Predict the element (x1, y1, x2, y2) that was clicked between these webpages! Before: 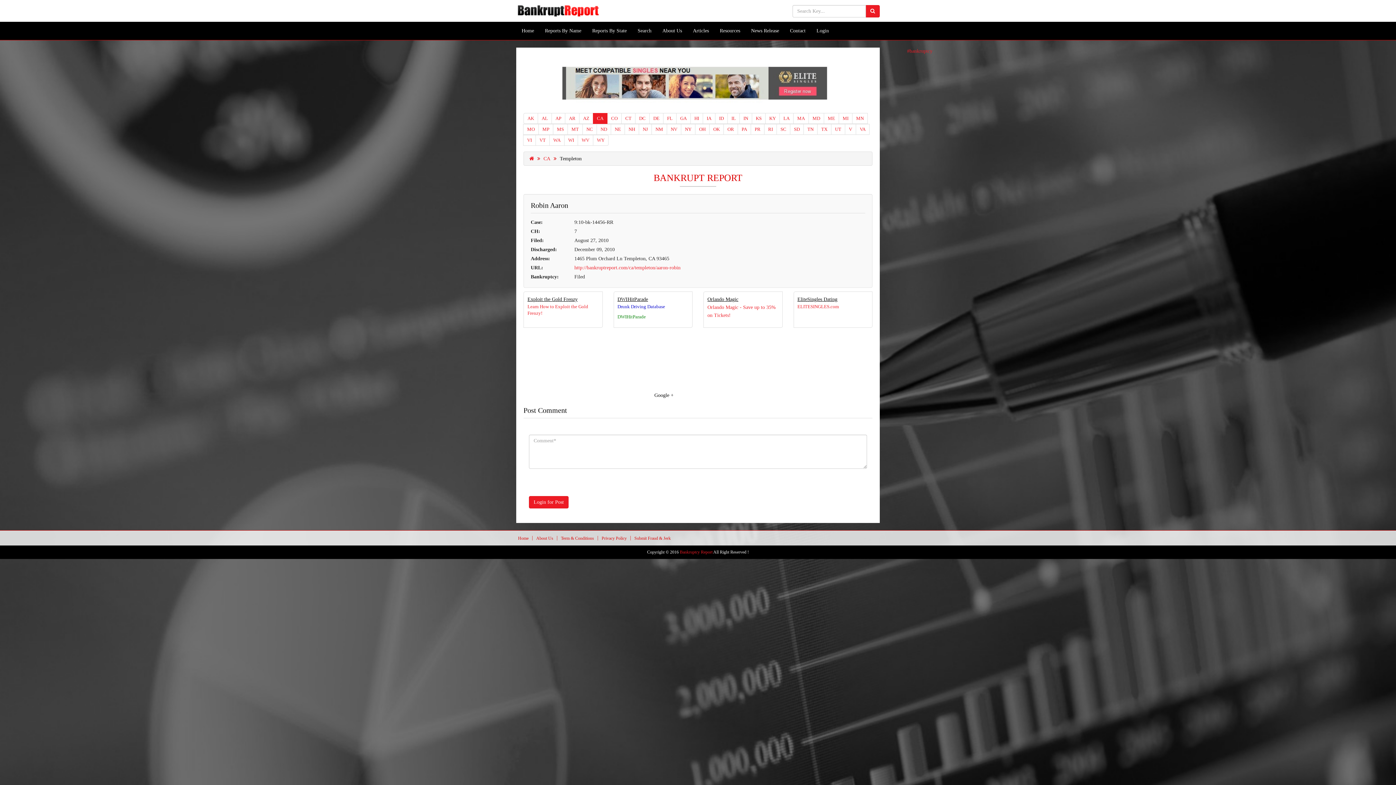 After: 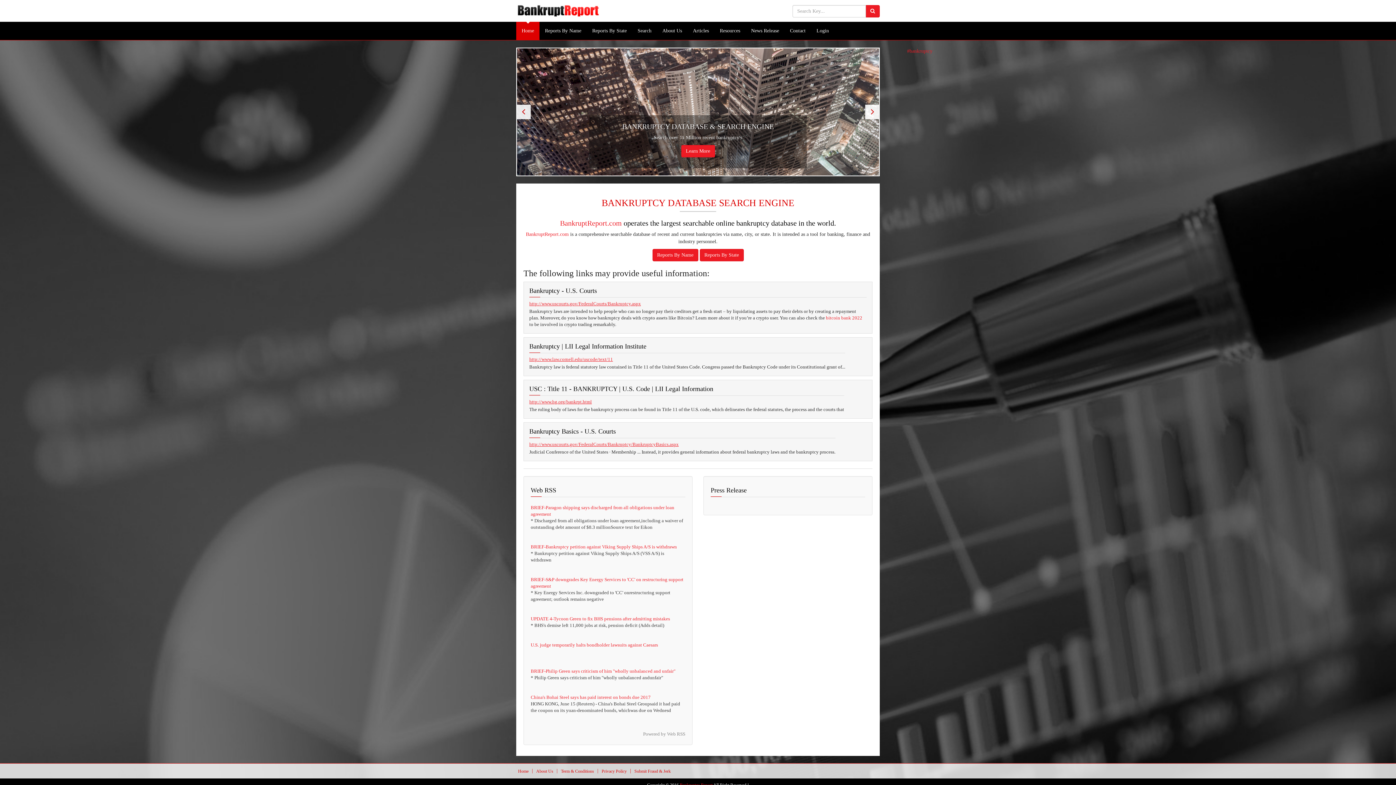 Action: bbox: (776, 124, 790, 134) label: SC